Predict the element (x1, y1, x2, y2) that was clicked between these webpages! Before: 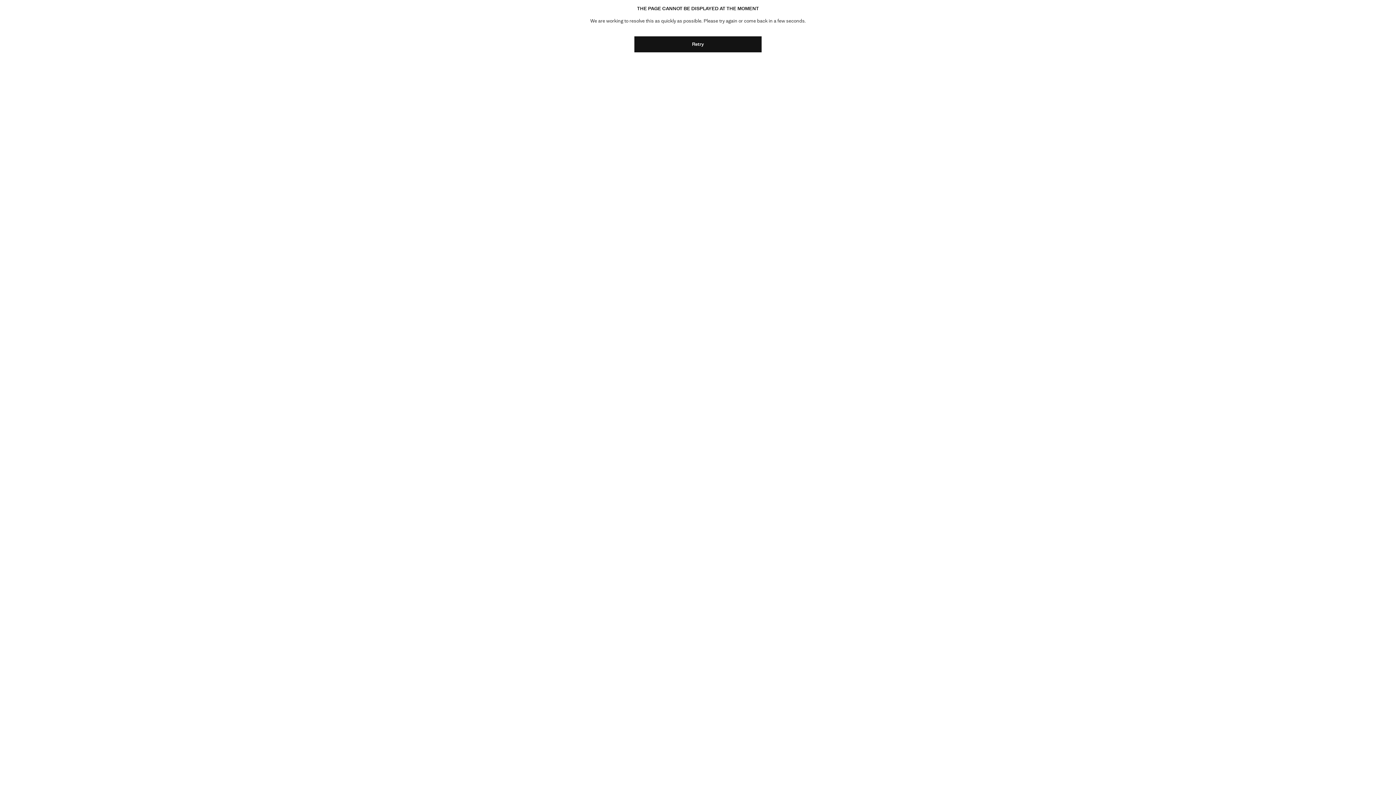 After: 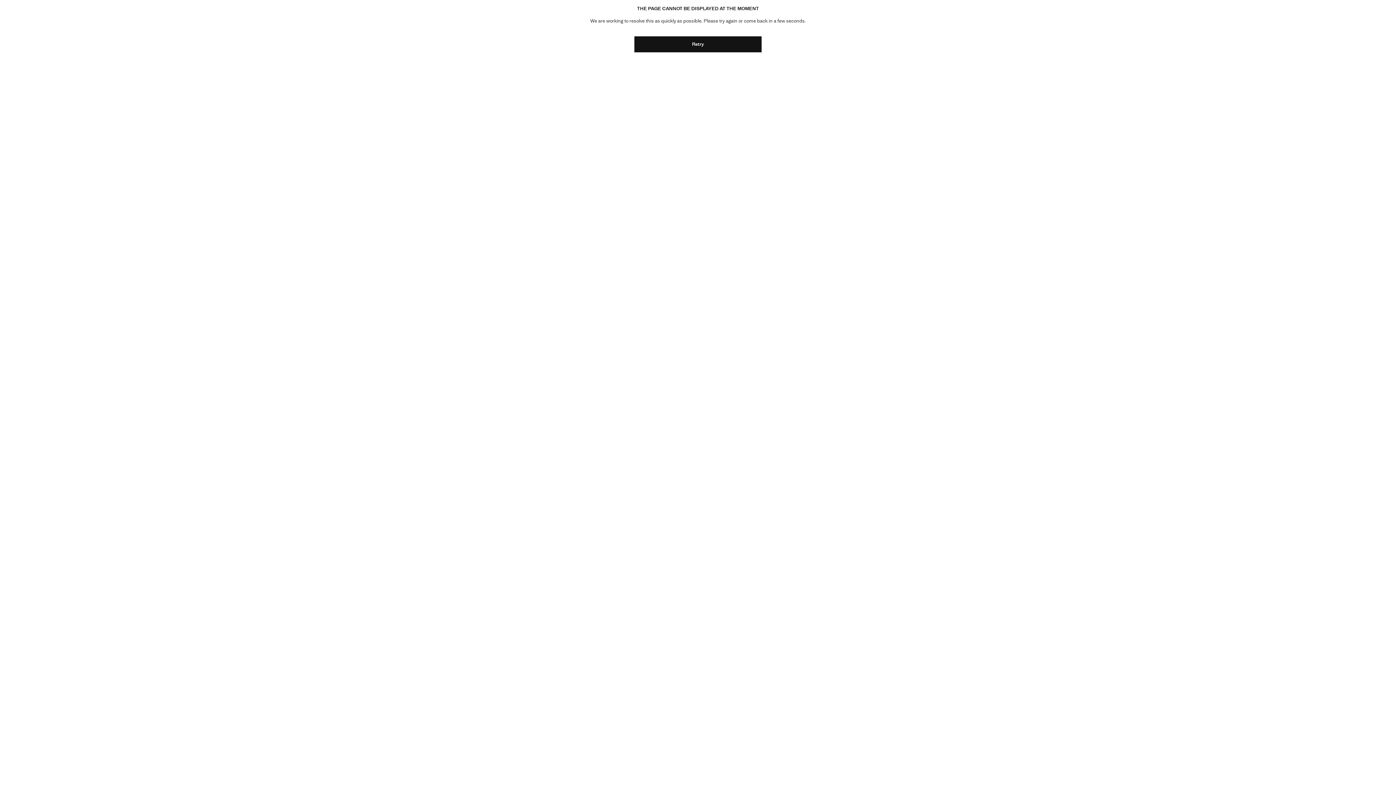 Action: label: Retry bbox: (634, 36, 761, 52)